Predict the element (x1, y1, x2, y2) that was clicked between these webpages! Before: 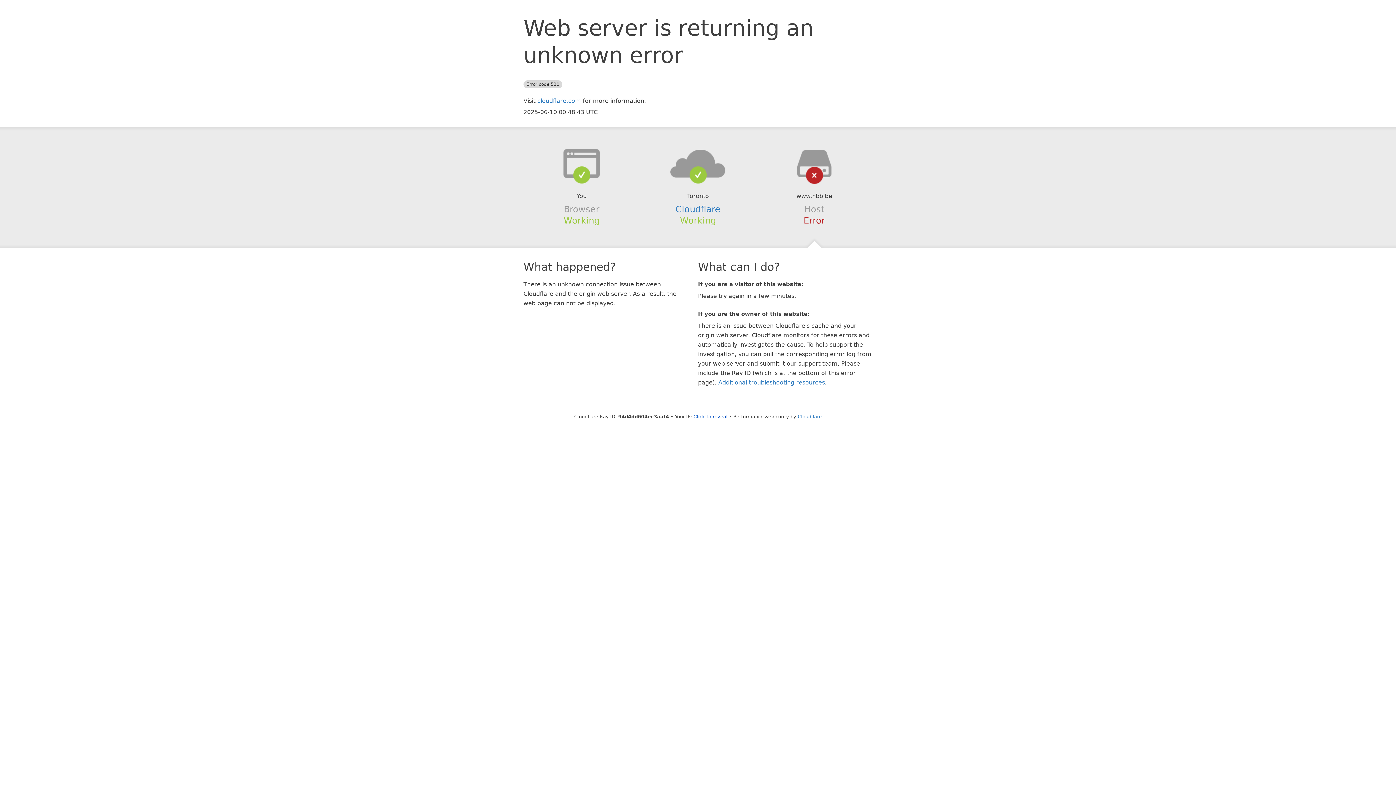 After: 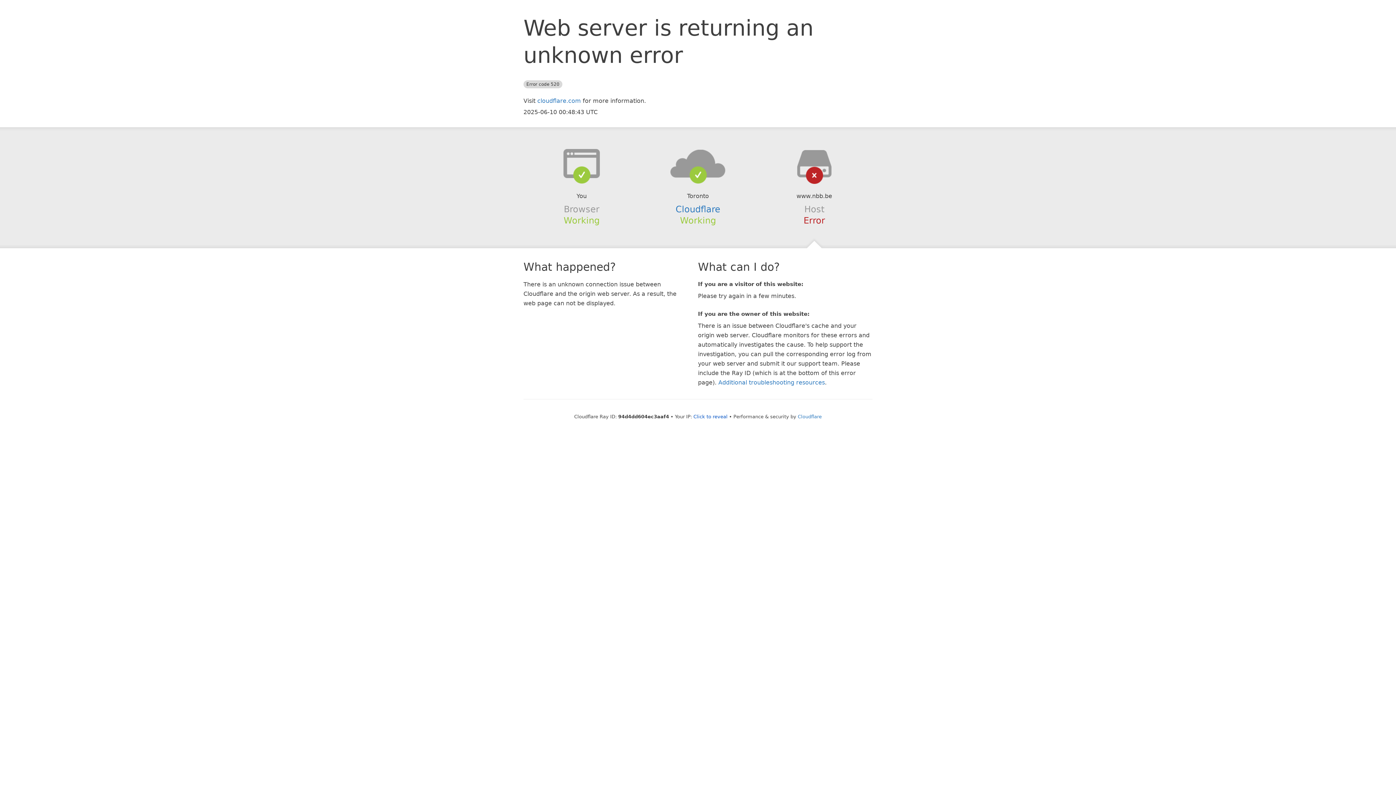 Action: bbox: (639, 148, 756, 178)